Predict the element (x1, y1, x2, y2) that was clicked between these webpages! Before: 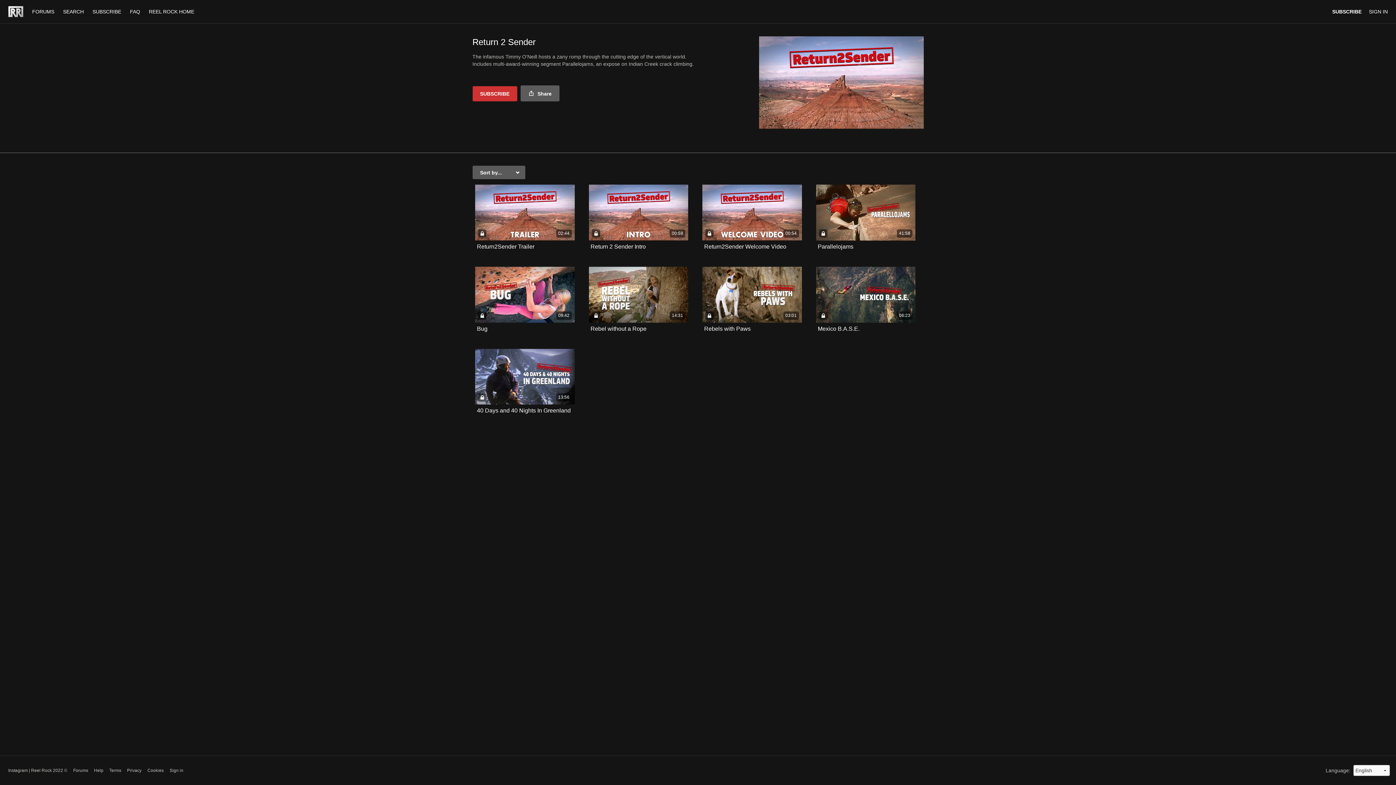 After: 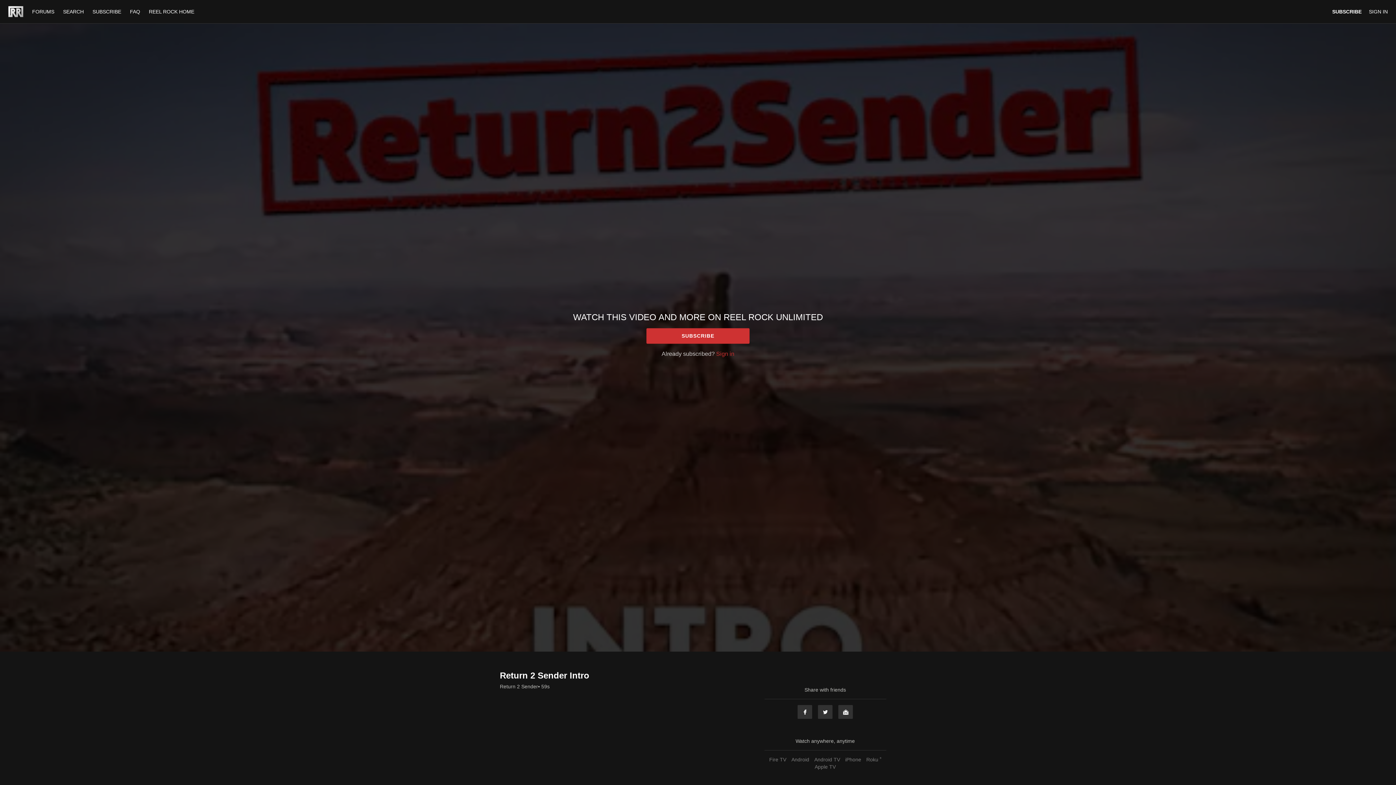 Action: label: 00:59 bbox: (588, 184, 688, 240)